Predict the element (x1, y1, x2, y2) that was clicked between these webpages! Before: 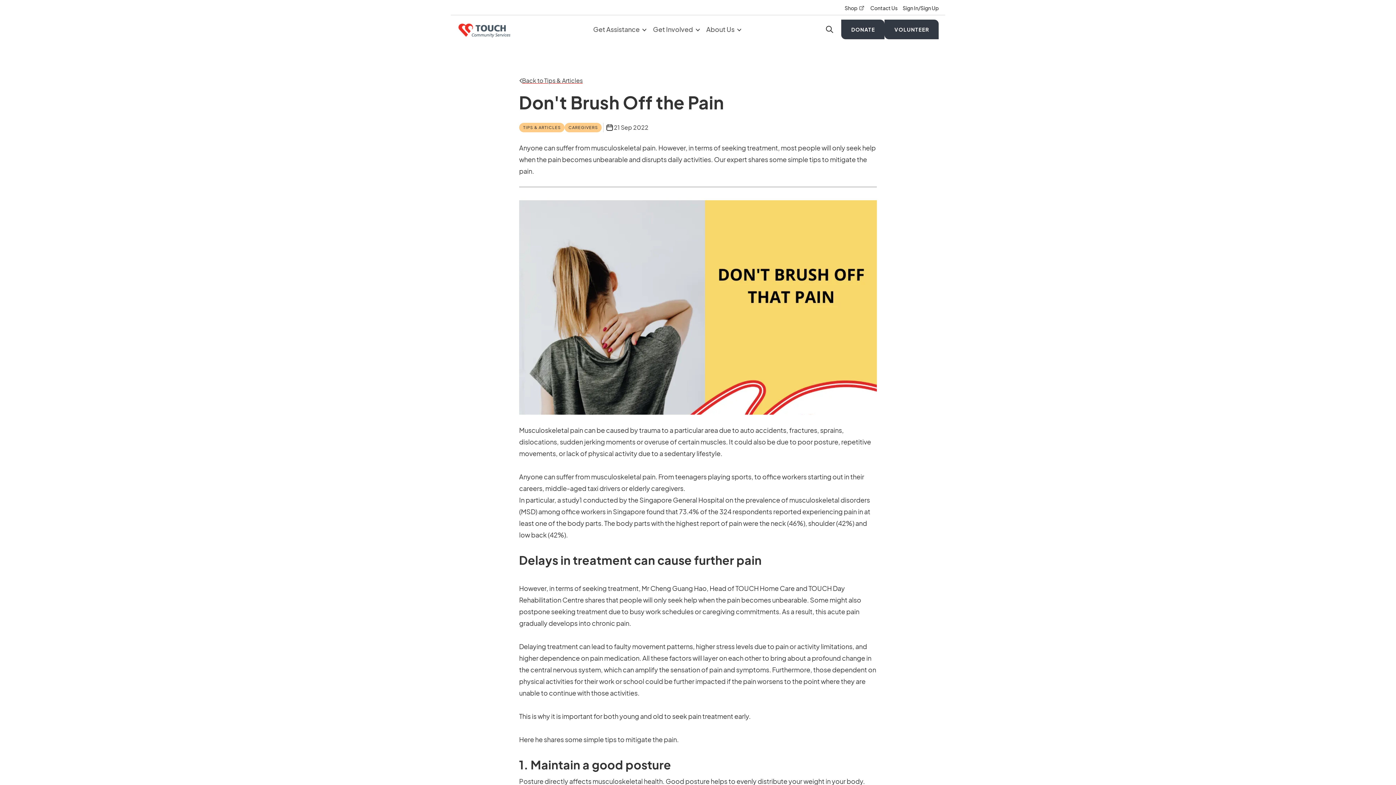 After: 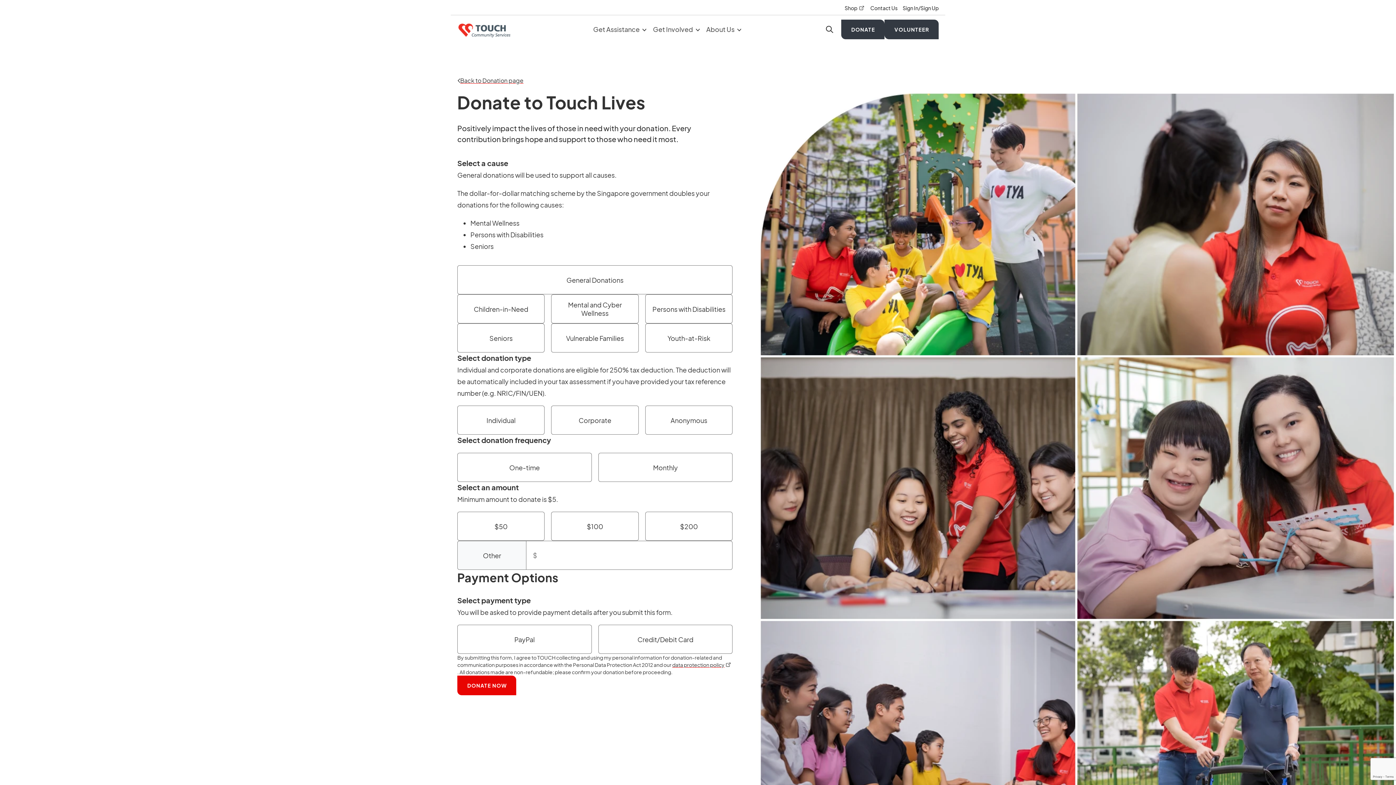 Action: bbox: (841, 19, 884, 39) label: DONATE